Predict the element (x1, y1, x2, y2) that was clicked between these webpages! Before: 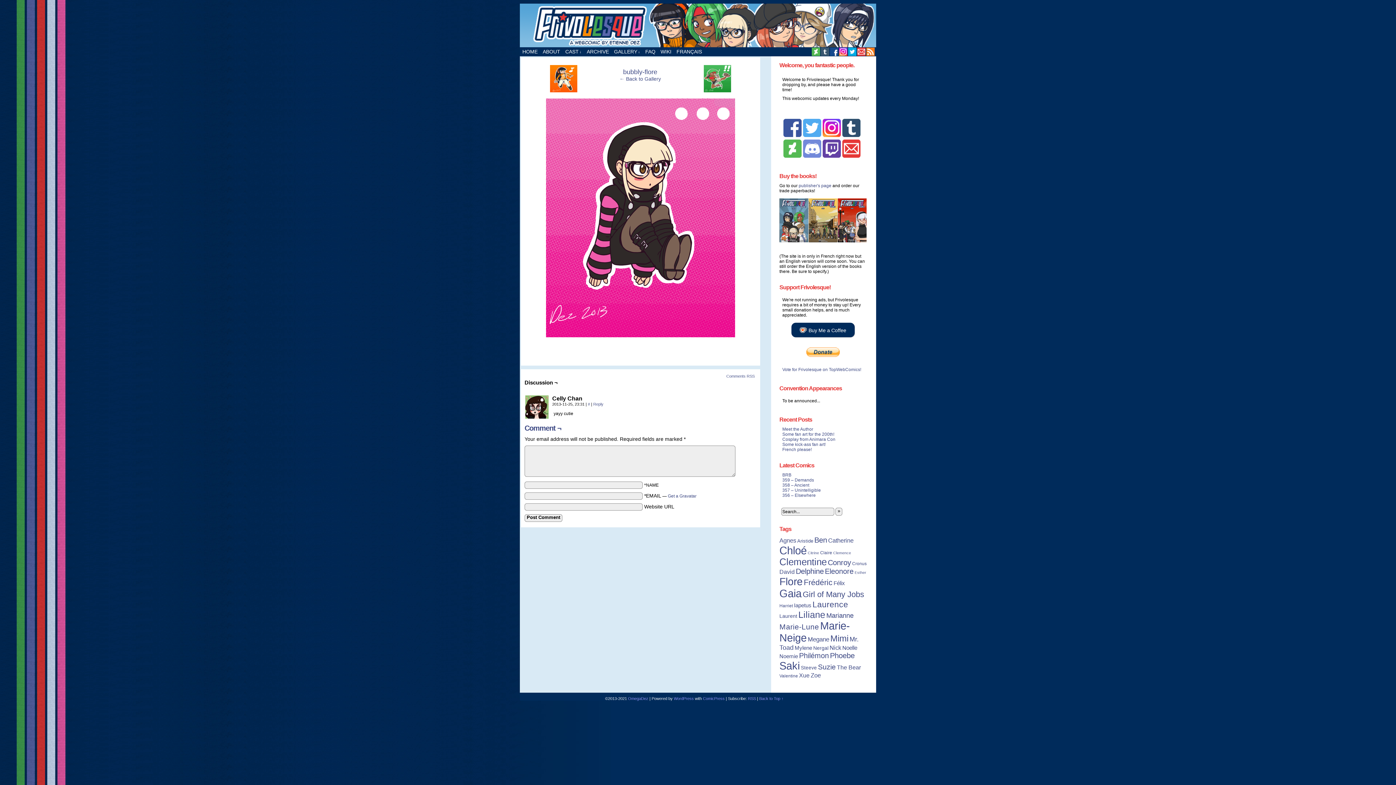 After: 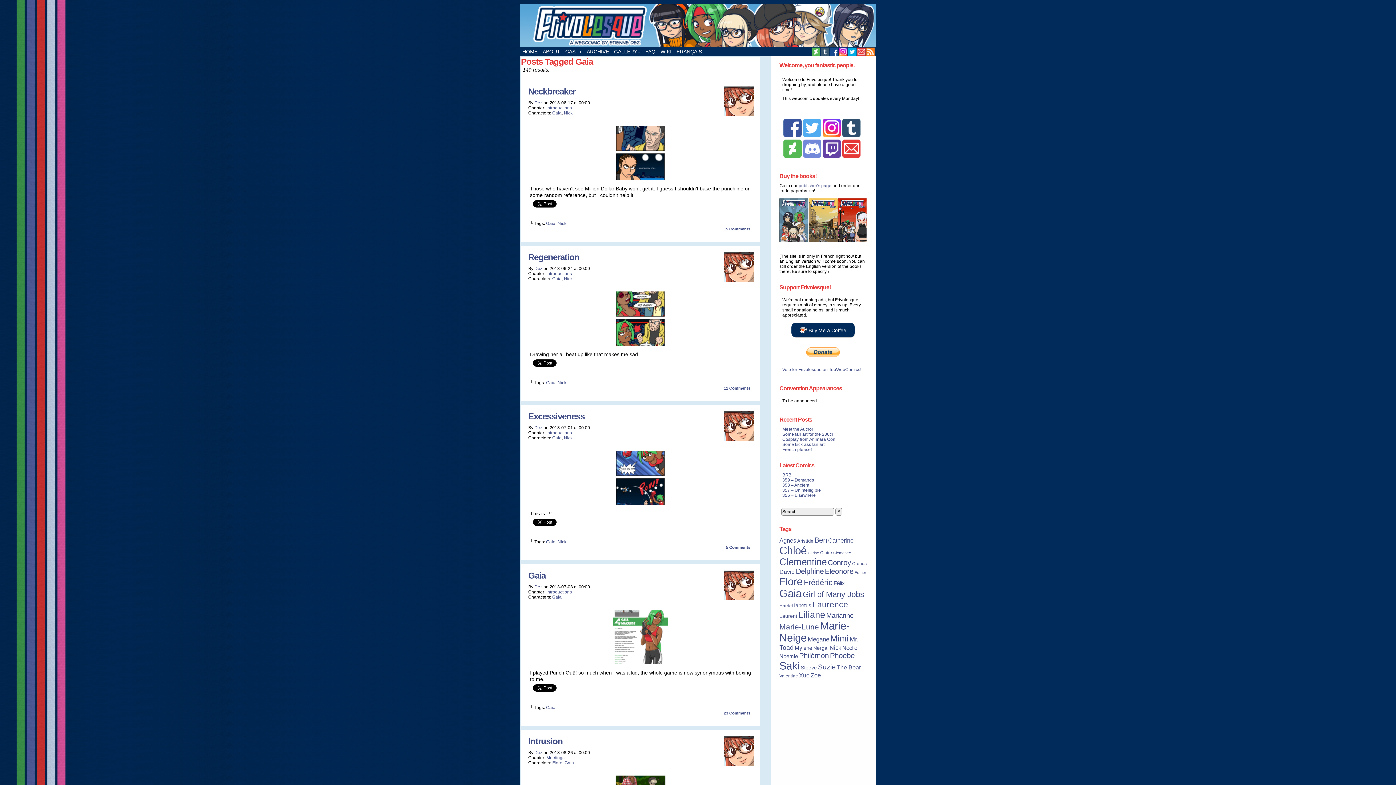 Action: label: Gaia (140 items) bbox: (779, 587, 801, 599)